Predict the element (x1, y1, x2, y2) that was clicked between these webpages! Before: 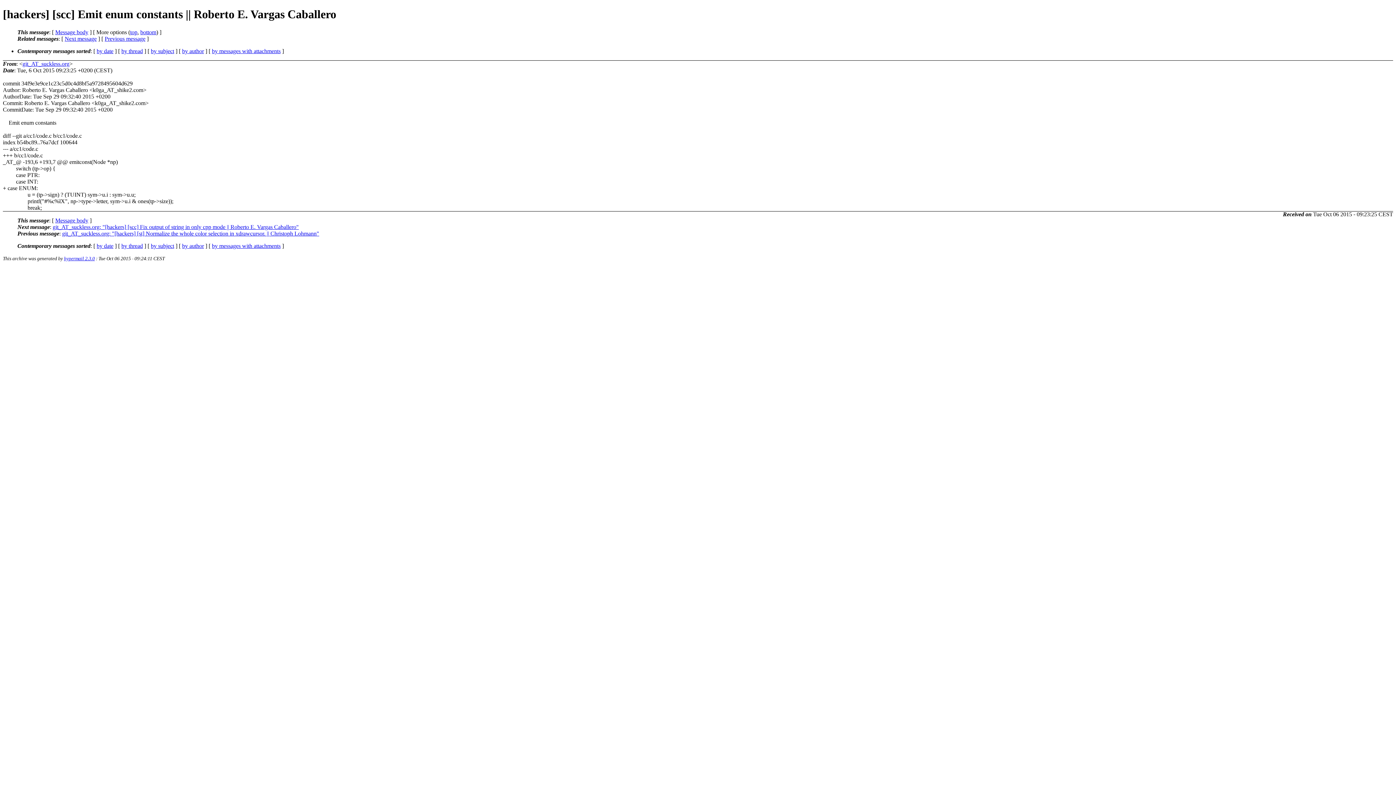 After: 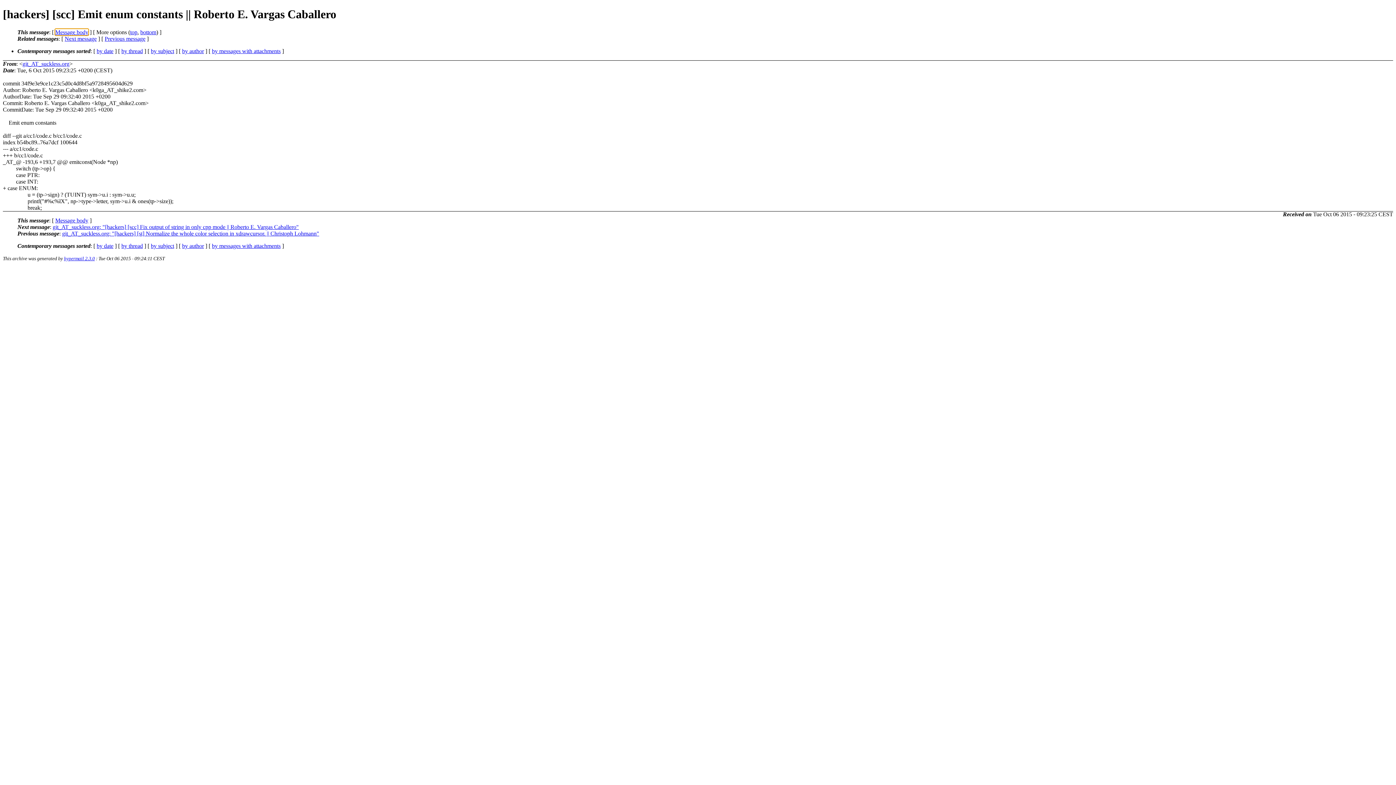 Action: label: Message body bbox: (55, 29, 88, 35)